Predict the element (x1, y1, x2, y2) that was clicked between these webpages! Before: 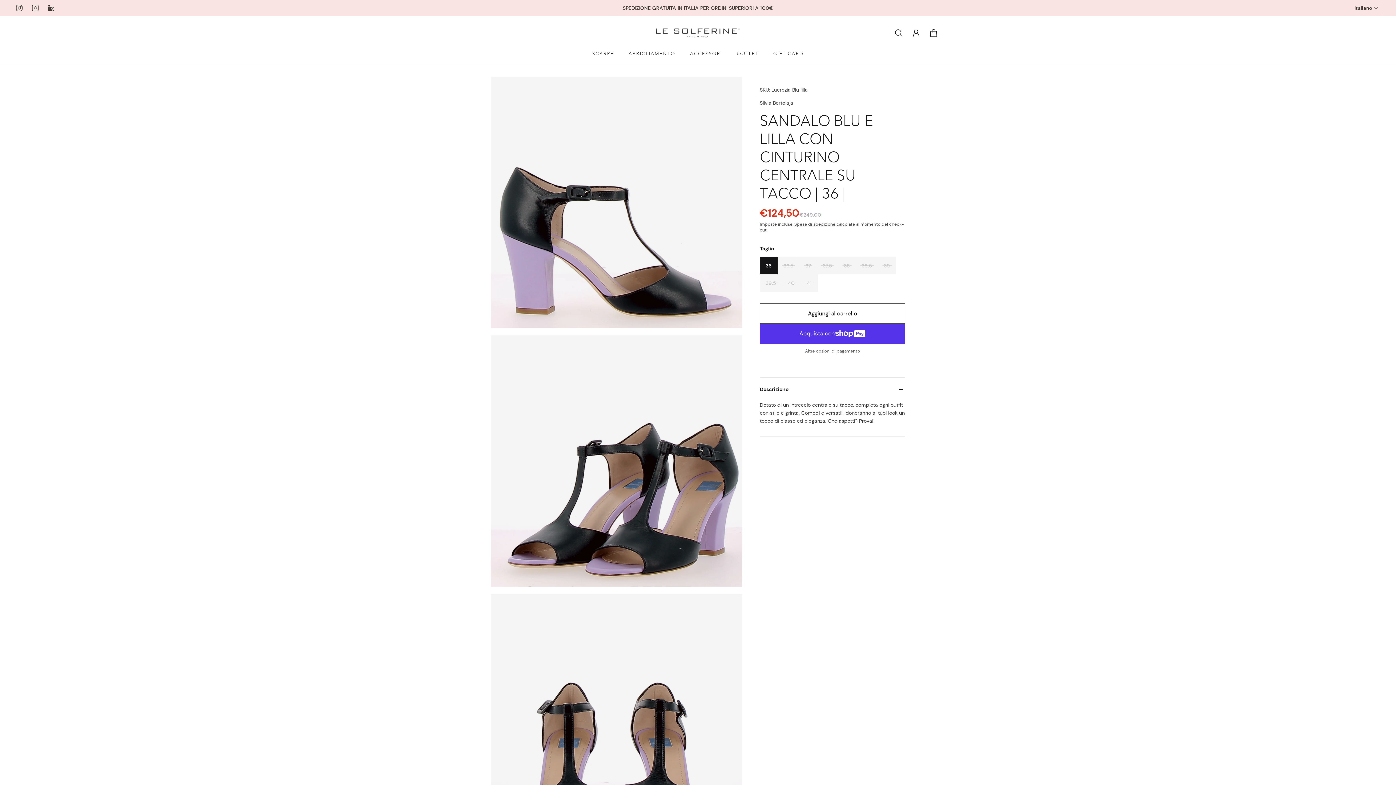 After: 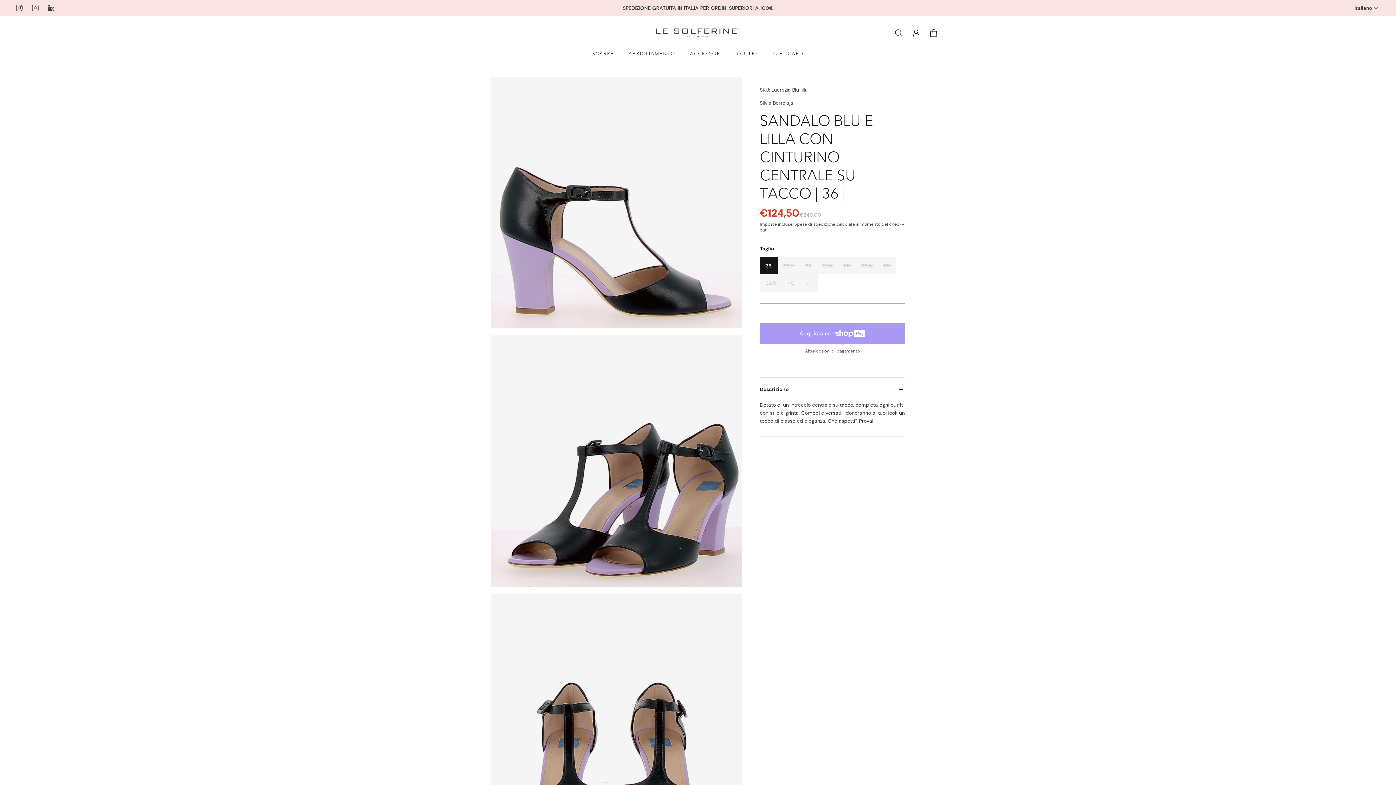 Action: bbox: (760, 303, 905, 323) label: Aggiungi al carrello